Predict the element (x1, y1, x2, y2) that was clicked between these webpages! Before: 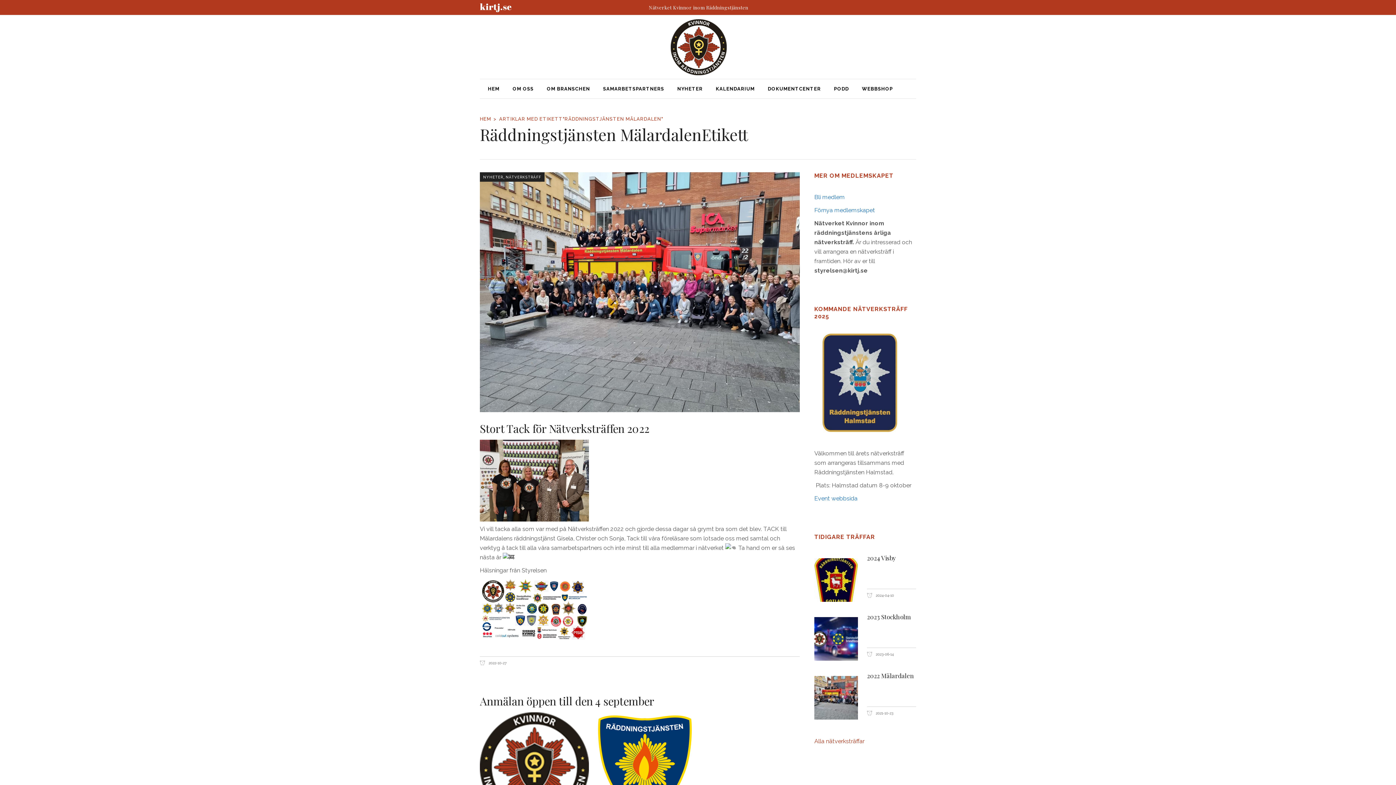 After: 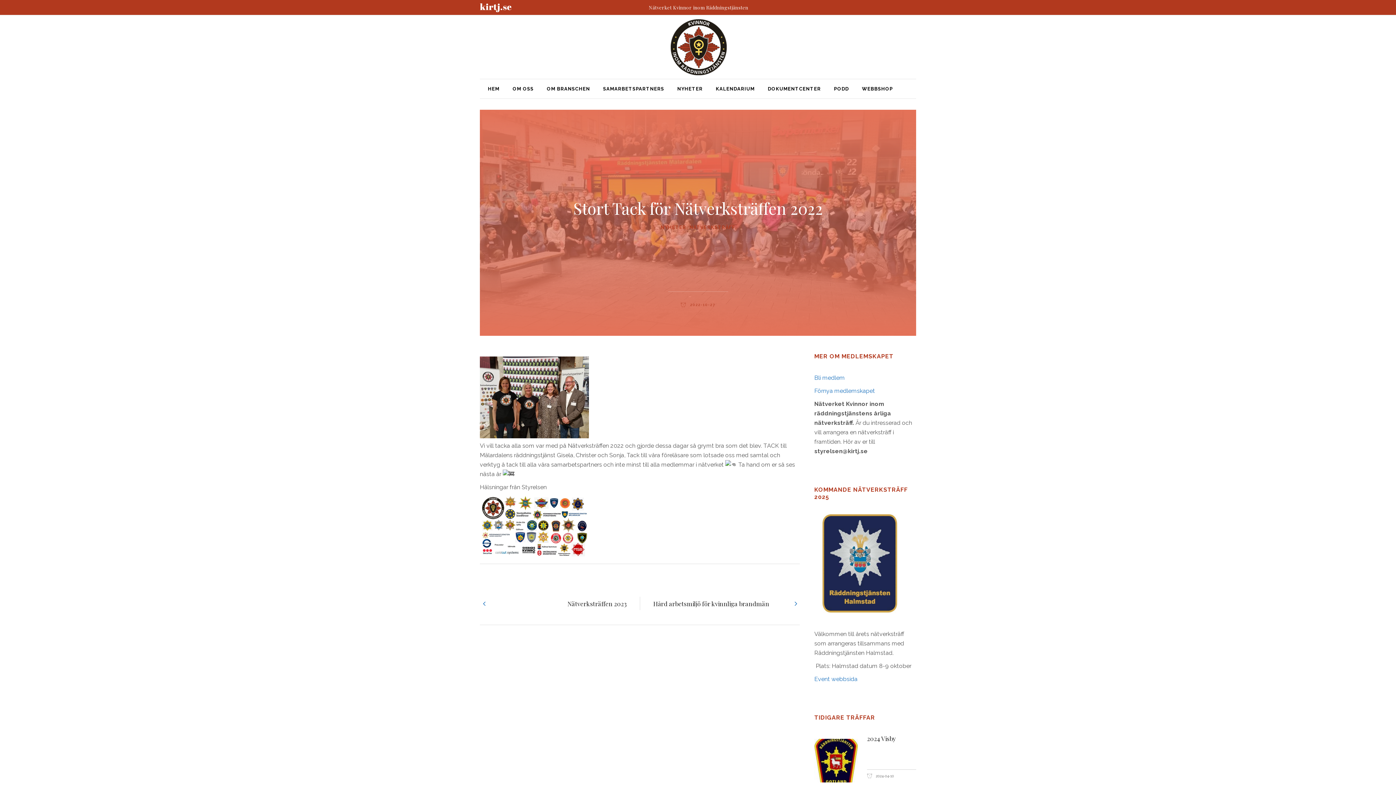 Action: bbox: (480, 172, 800, 412)